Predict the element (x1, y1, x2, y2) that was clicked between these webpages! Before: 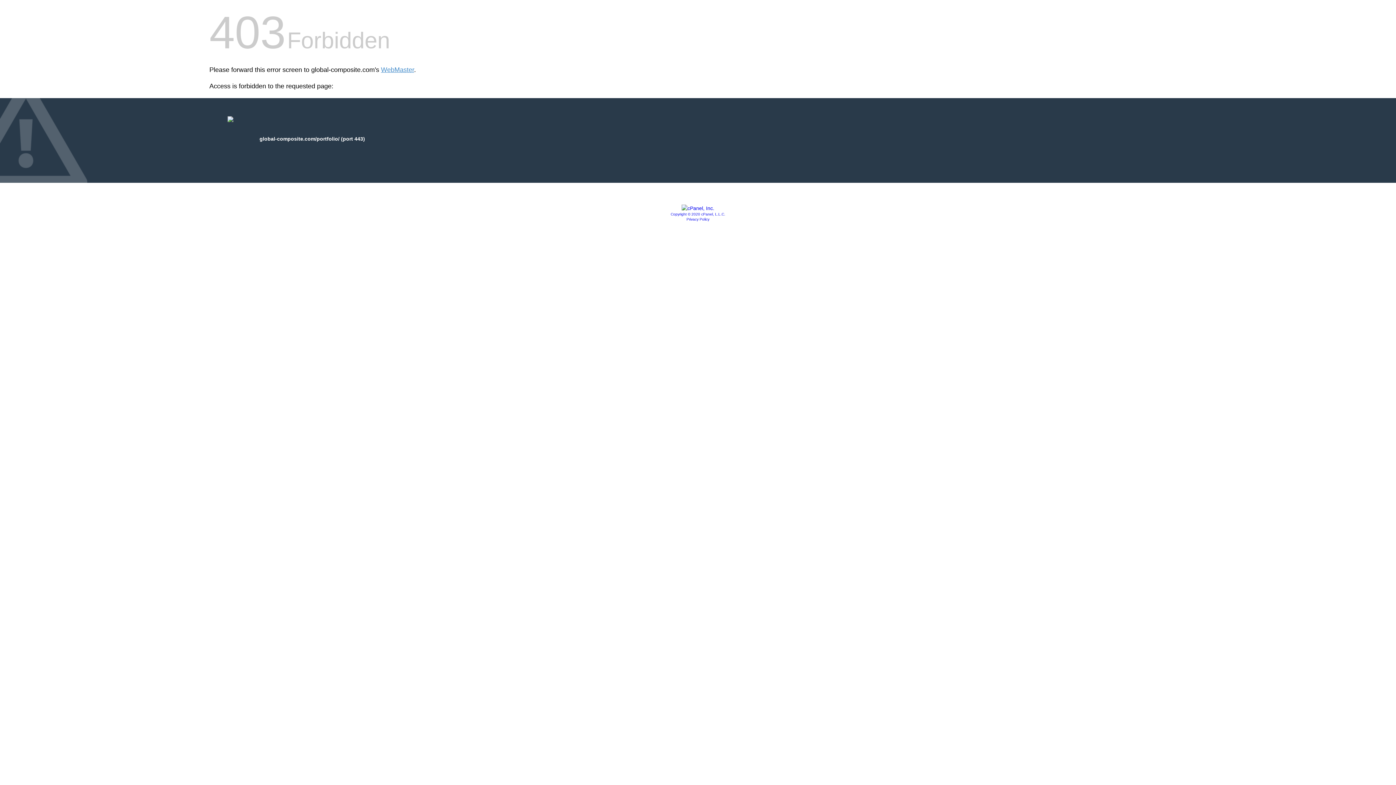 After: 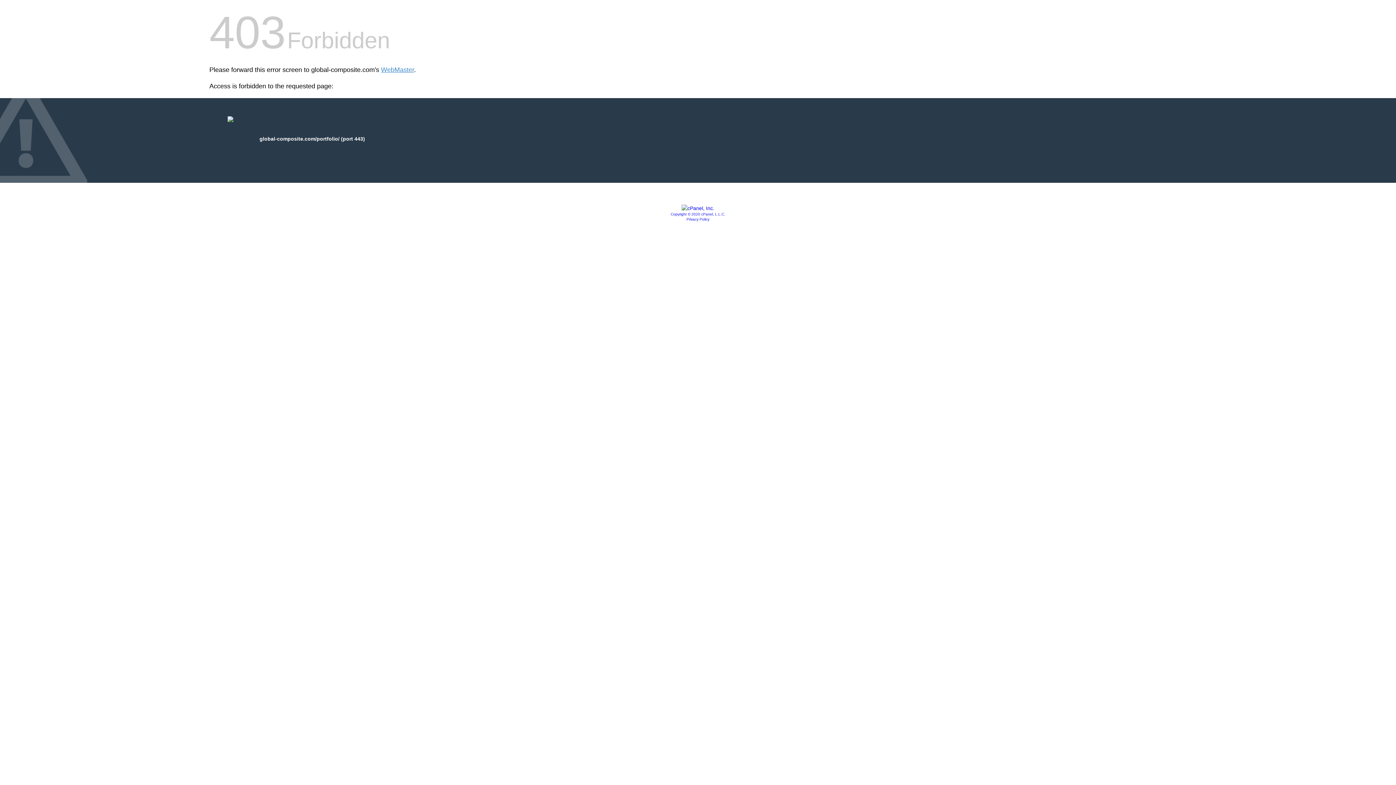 Action: label: Privacy Policy bbox: (686, 217, 709, 221)